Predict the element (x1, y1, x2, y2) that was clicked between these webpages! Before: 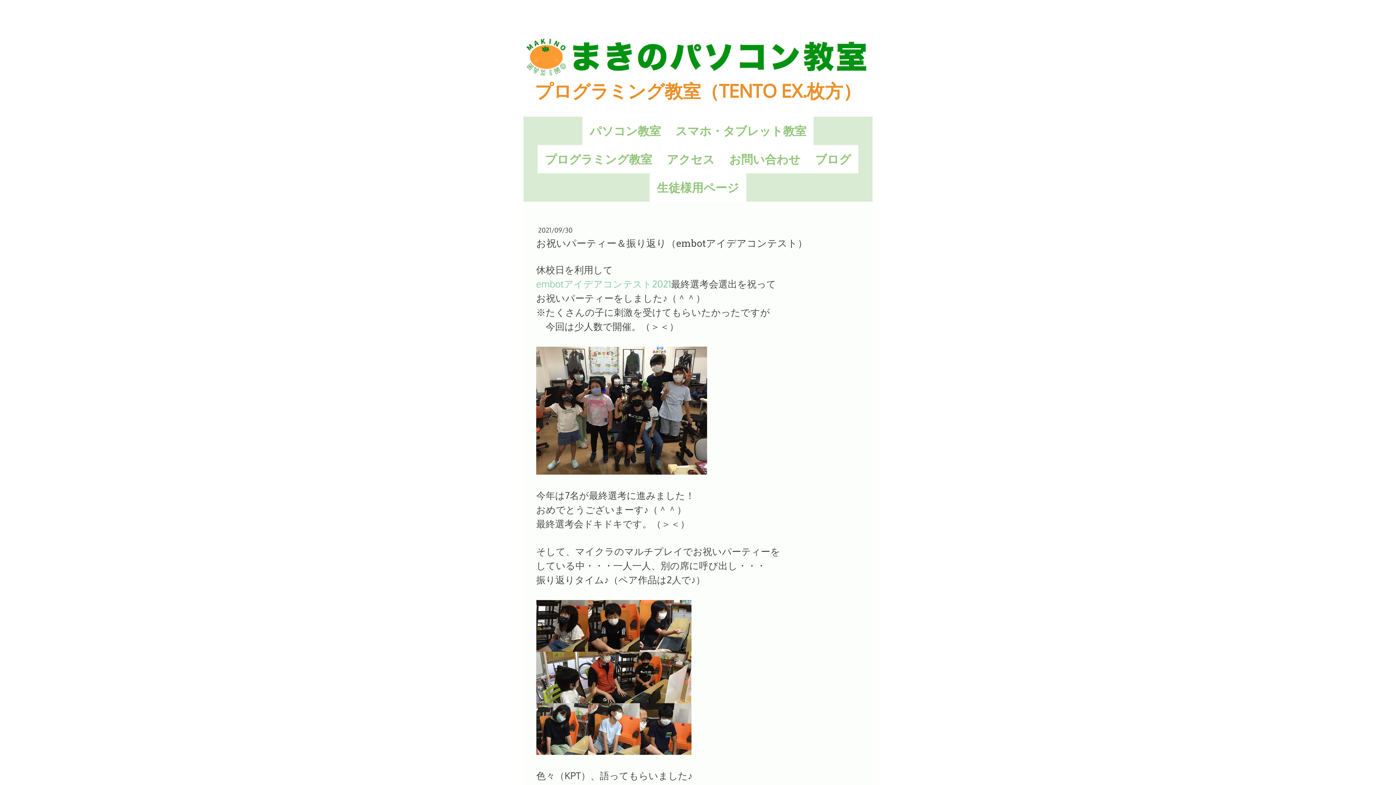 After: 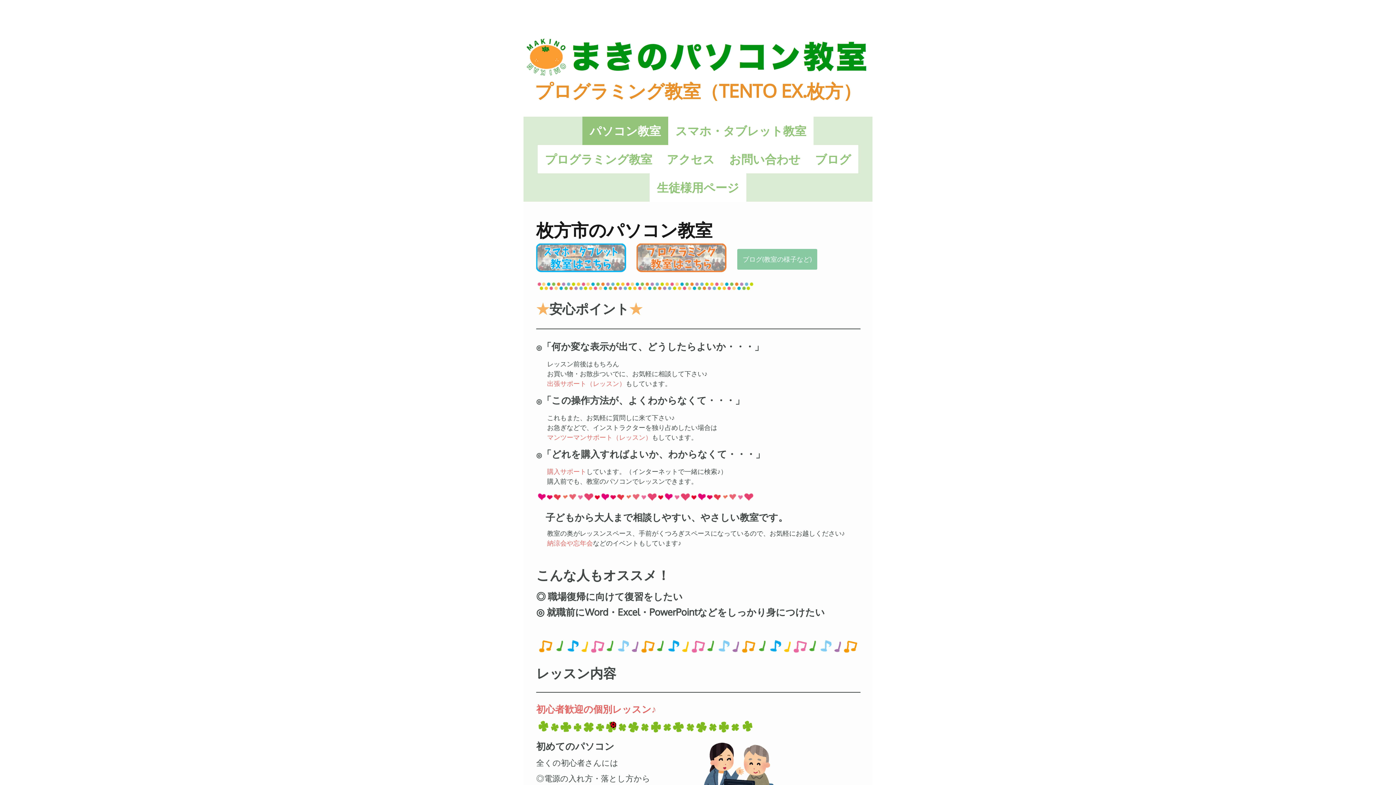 Action: bbox: (582, 116, 668, 145) label: パソコン教室